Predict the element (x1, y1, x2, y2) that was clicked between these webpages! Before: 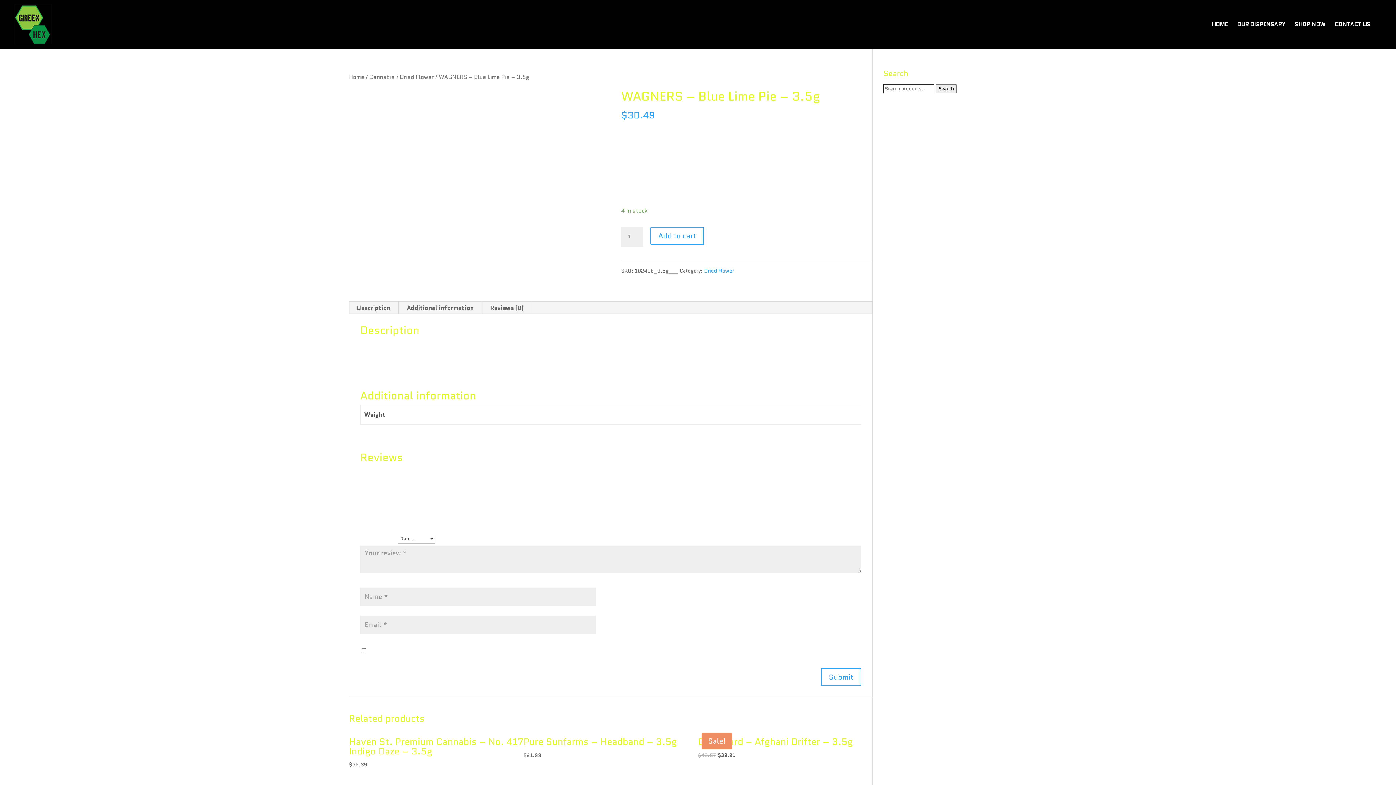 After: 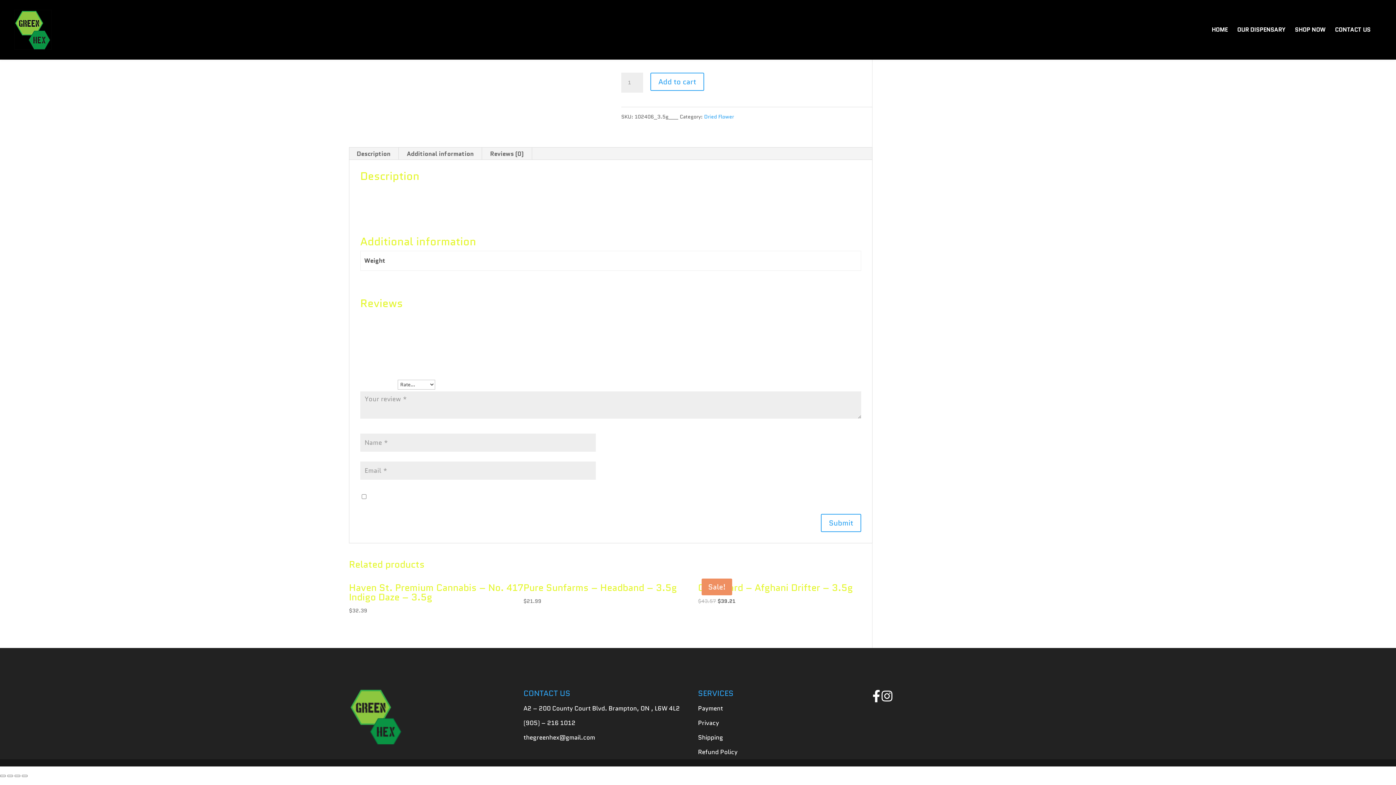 Action: bbox: (348, 301, 398, 314) label: Description